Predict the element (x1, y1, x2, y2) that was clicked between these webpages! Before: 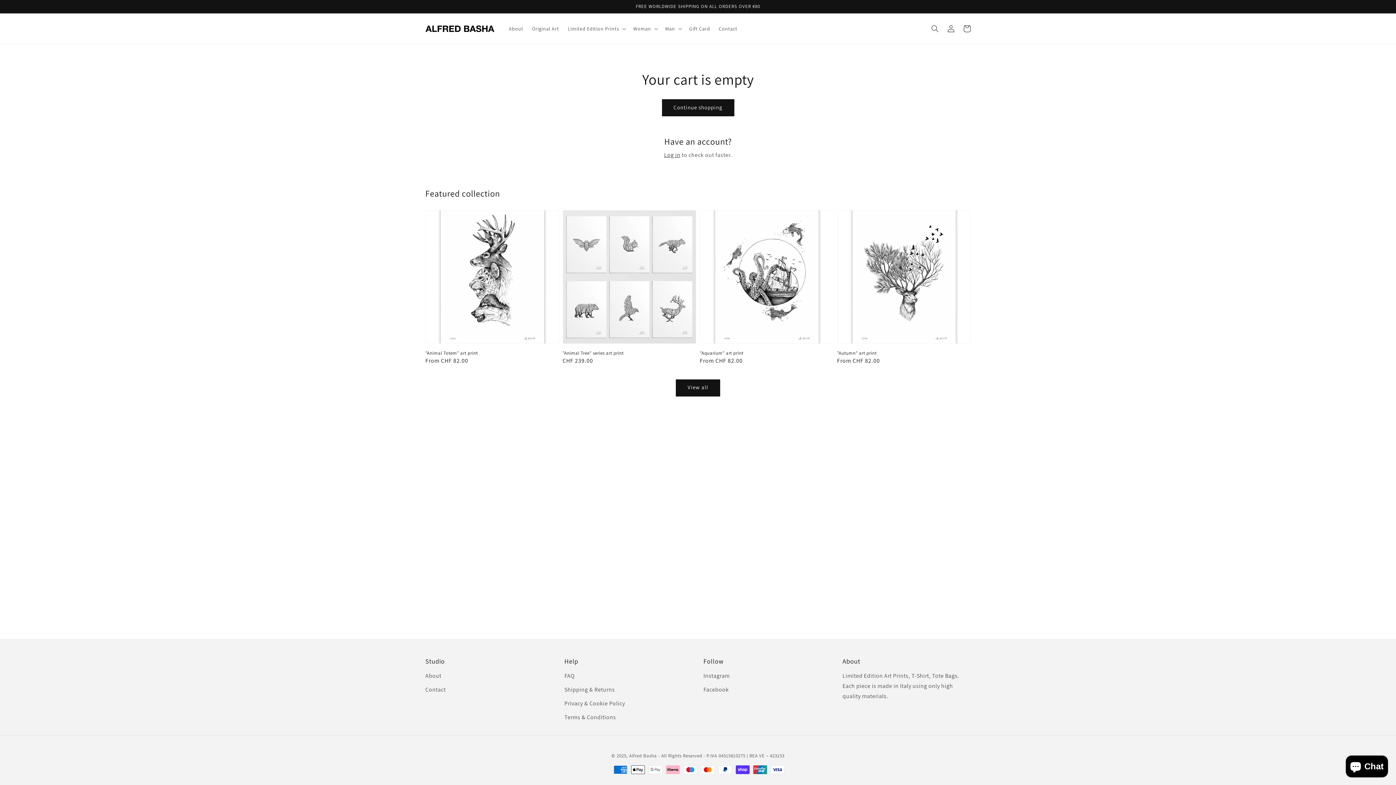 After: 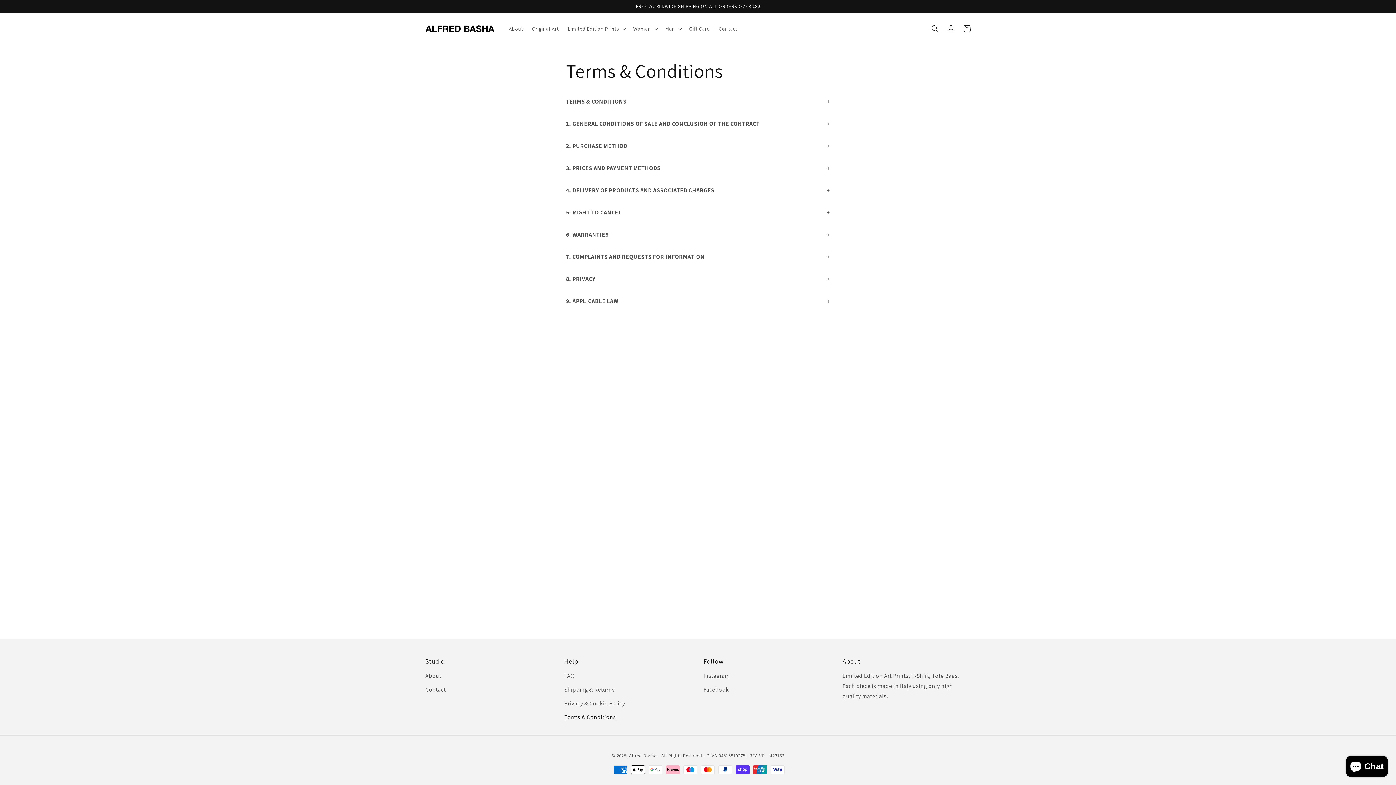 Action: bbox: (564, 710, 616, 724) label: Terms & Conditions